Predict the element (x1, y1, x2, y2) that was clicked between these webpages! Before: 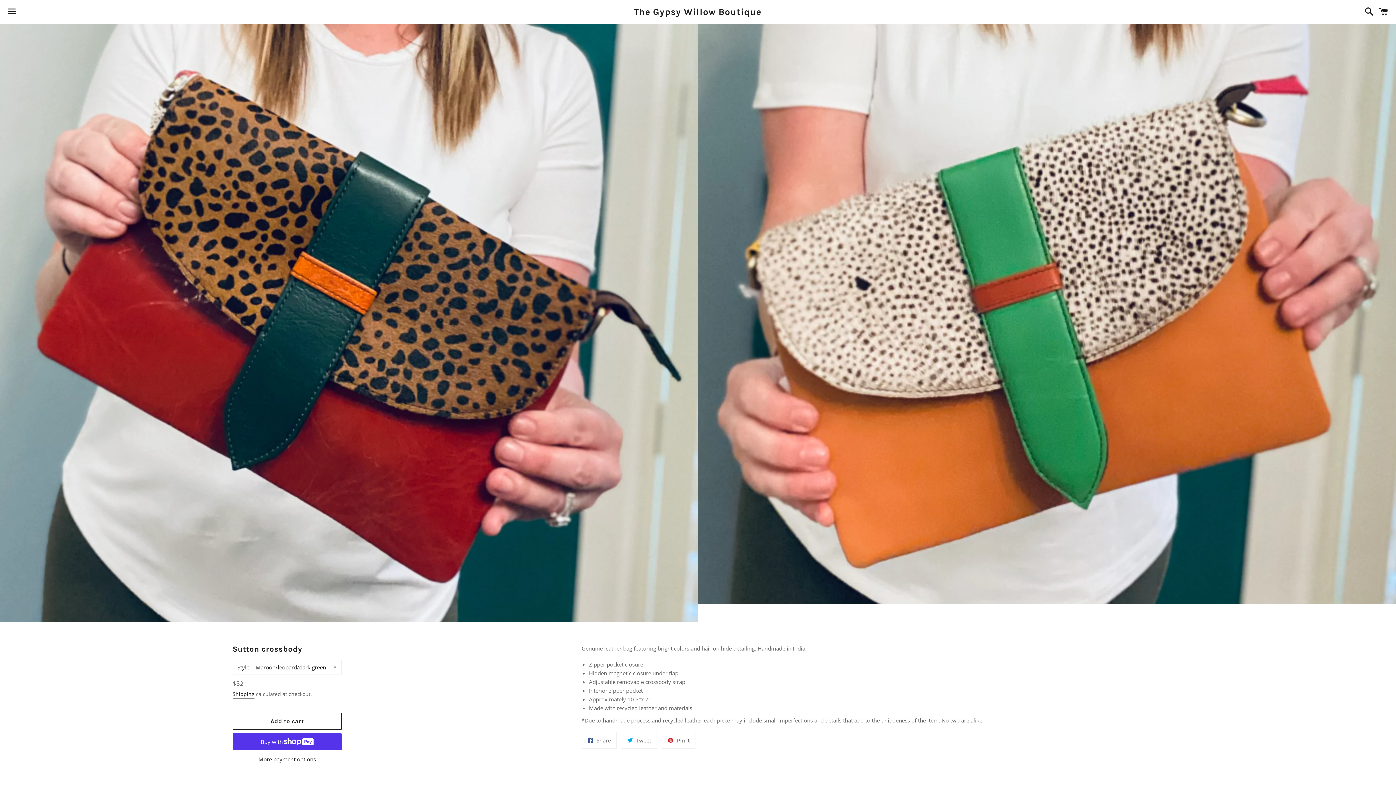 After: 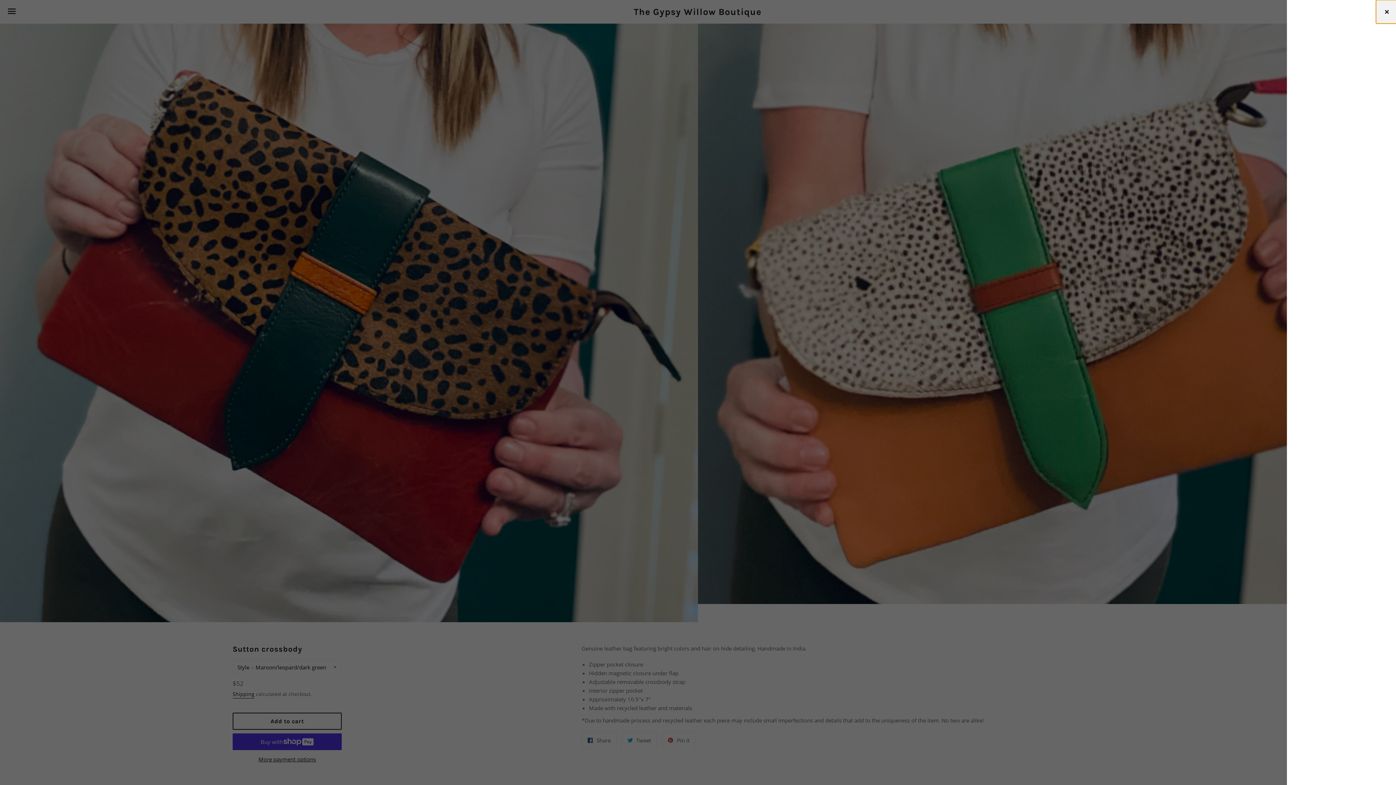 Action: label: Cart bbox: (1375, 0, 1392, 22)